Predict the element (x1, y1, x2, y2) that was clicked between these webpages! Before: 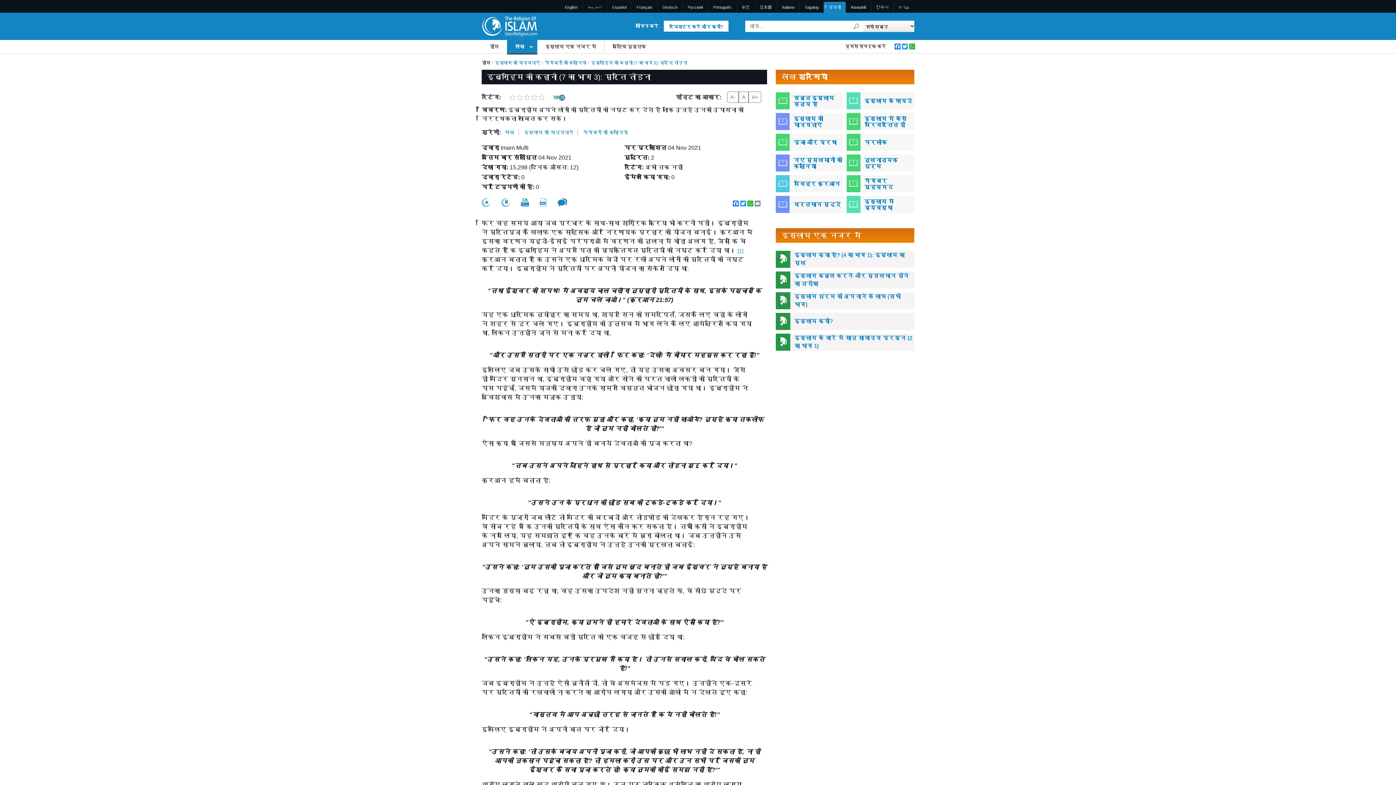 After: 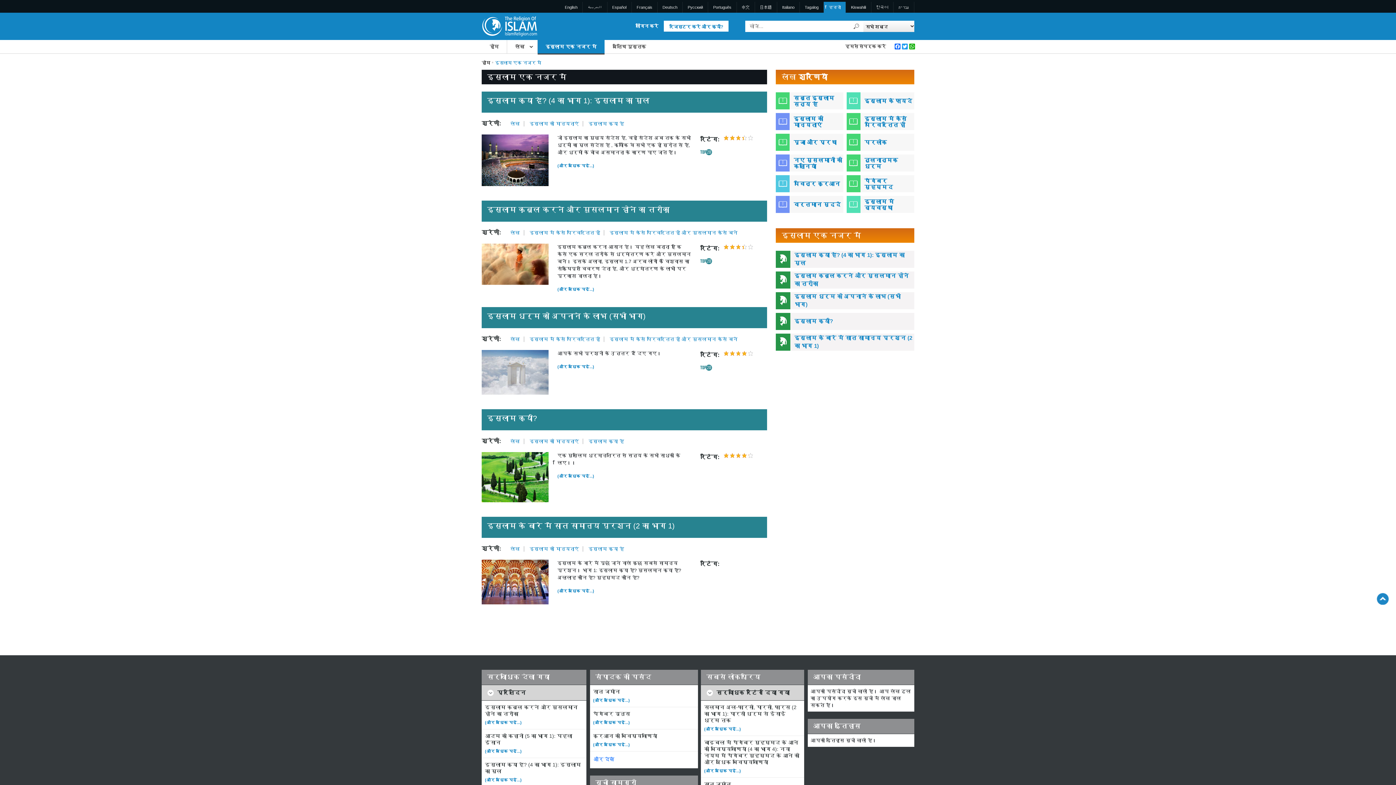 Action: label: इस्लाम एक नजर में bbox: (537, 40, 604, 53)